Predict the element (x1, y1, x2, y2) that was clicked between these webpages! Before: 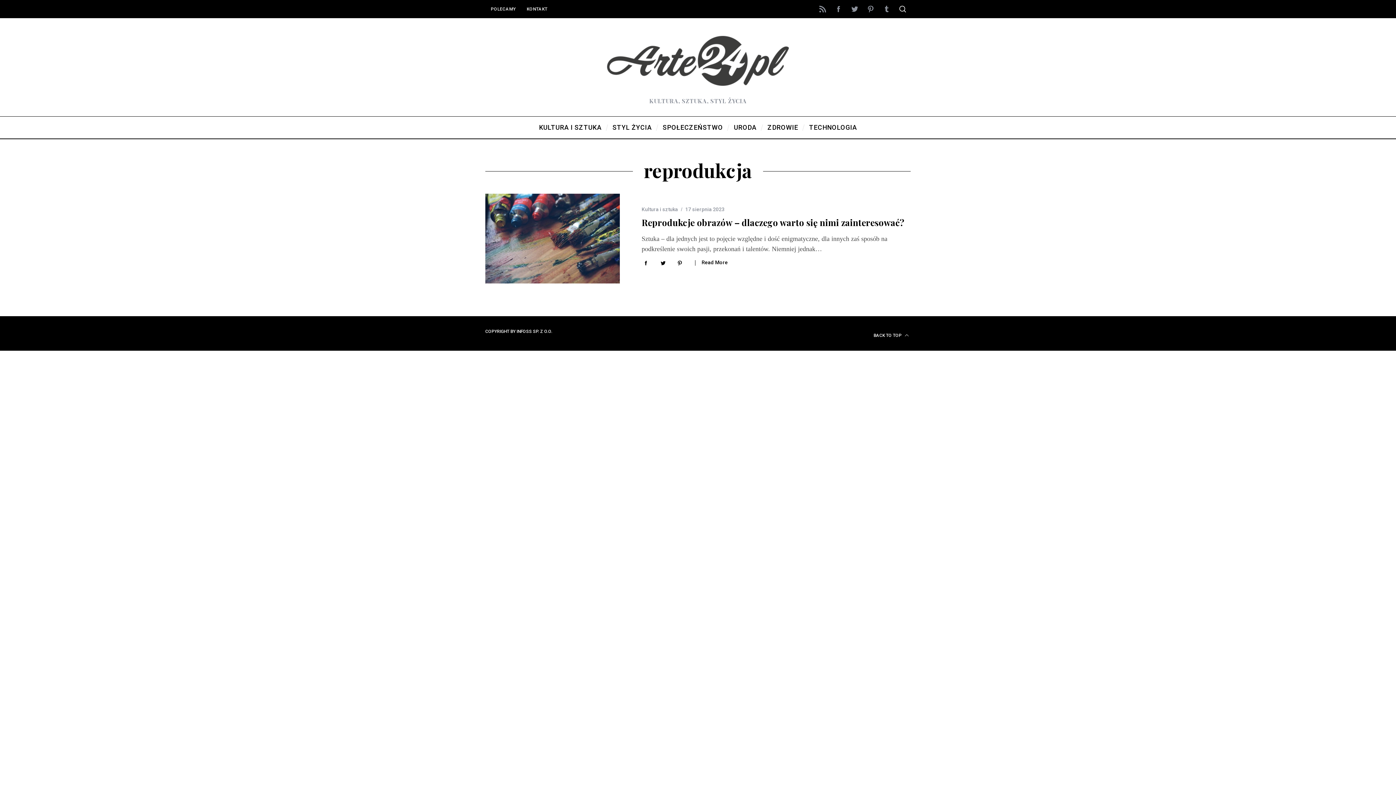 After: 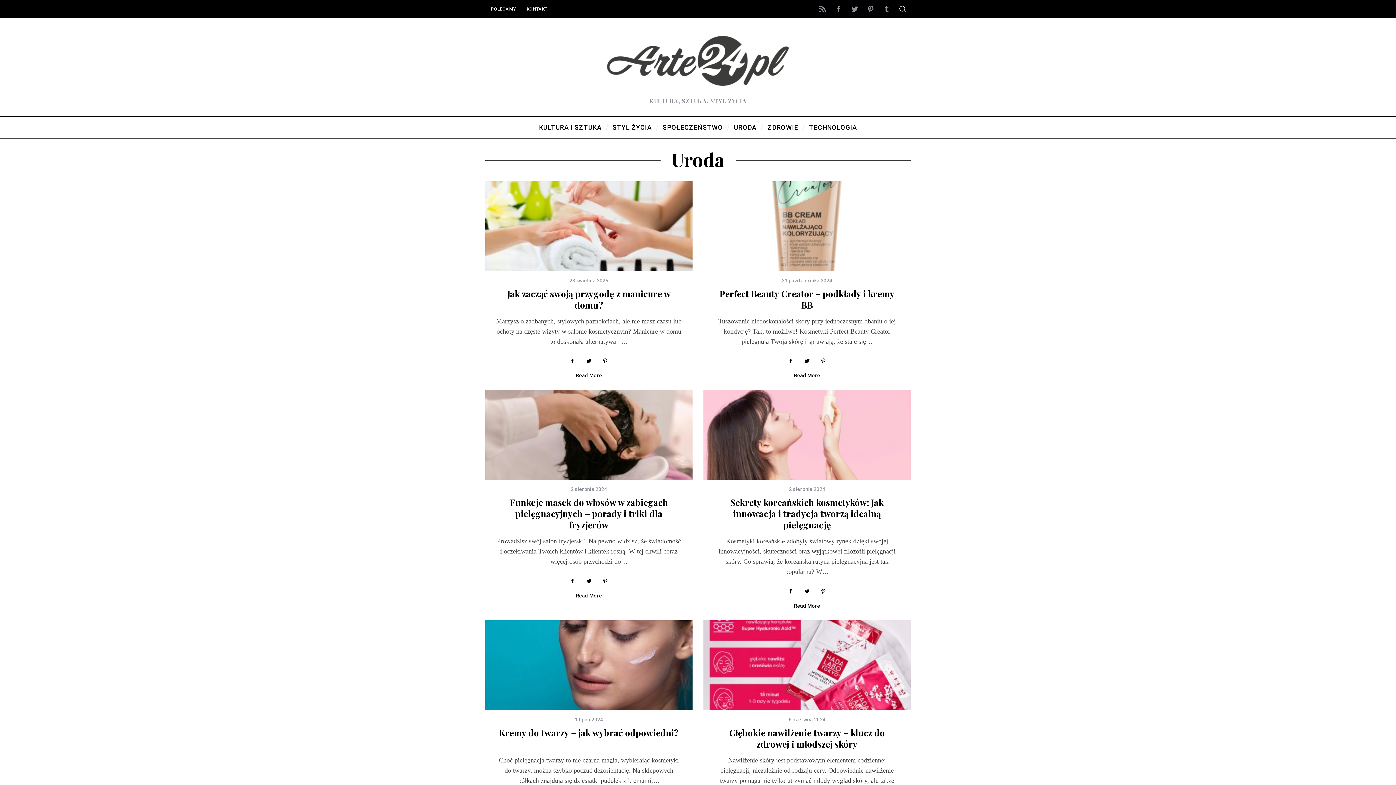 Action: bbox: (728, 116, 762, 138) label: URODA